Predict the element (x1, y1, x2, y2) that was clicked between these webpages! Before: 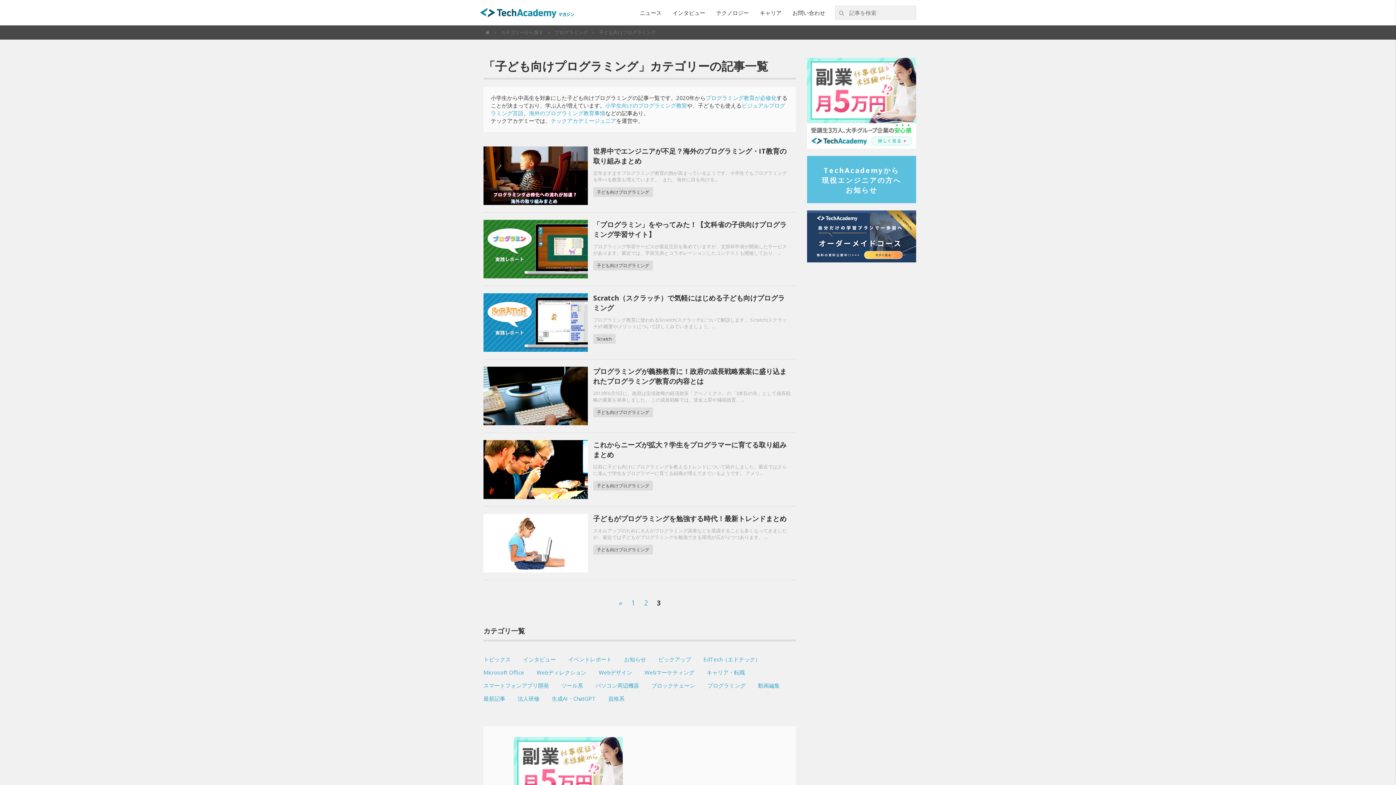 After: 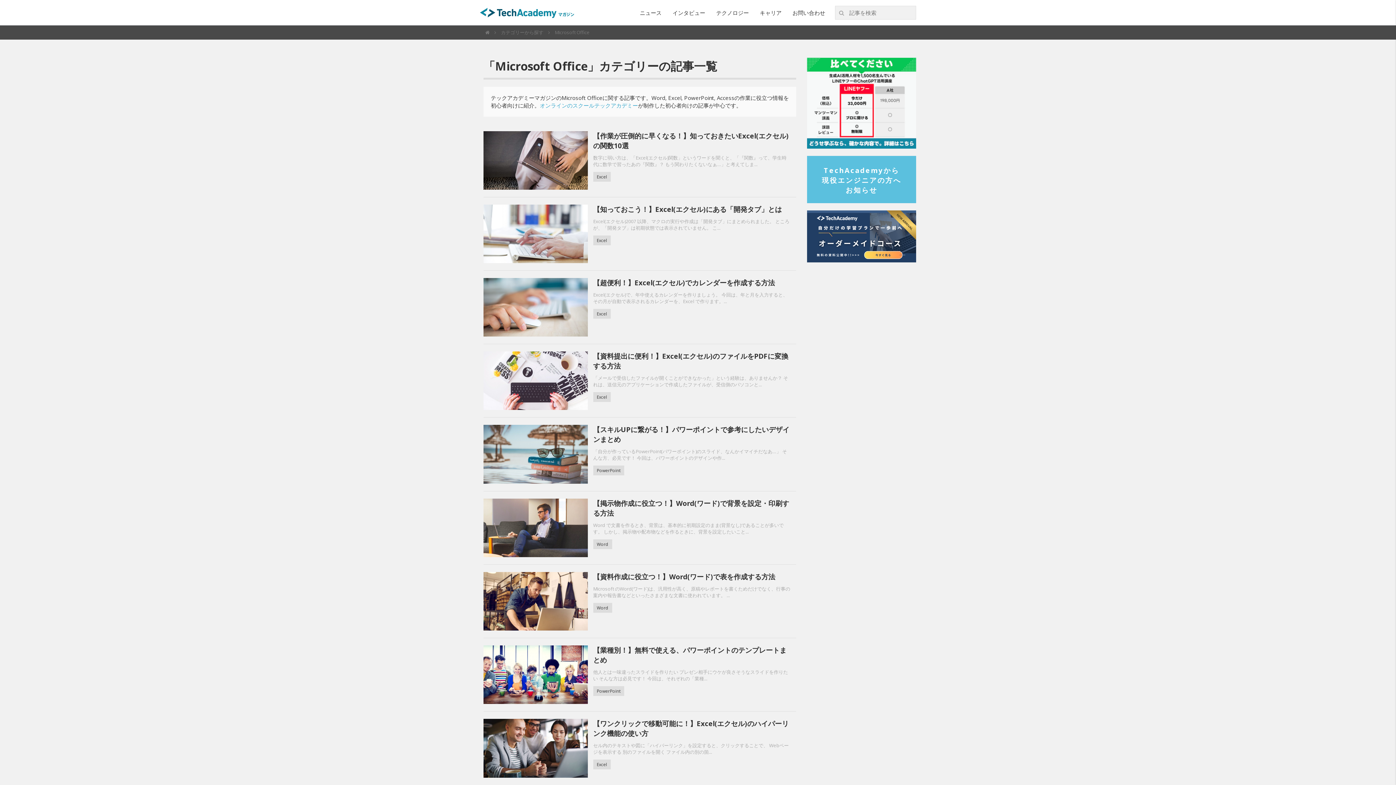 Action: label: Microsoft Office bbox: (483, 669, 524, 676)